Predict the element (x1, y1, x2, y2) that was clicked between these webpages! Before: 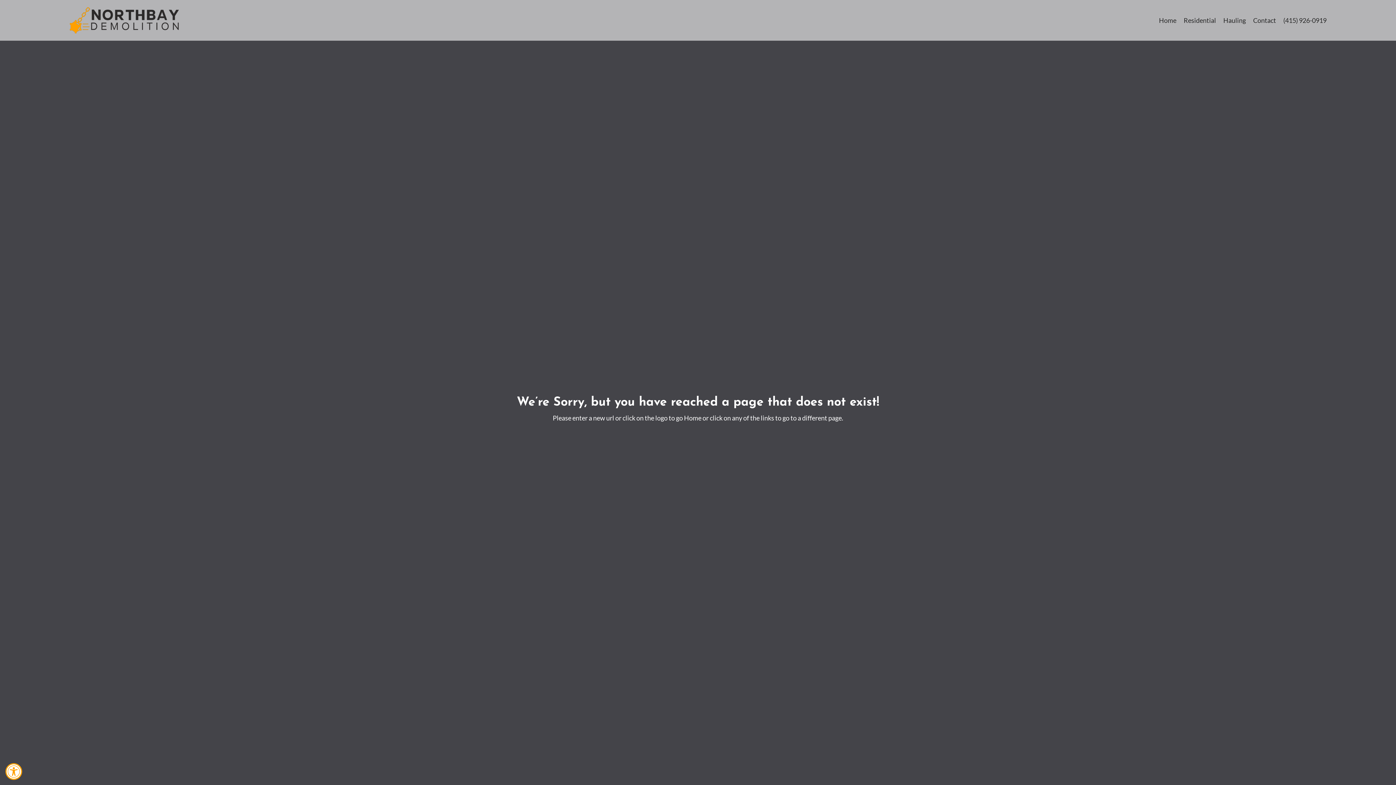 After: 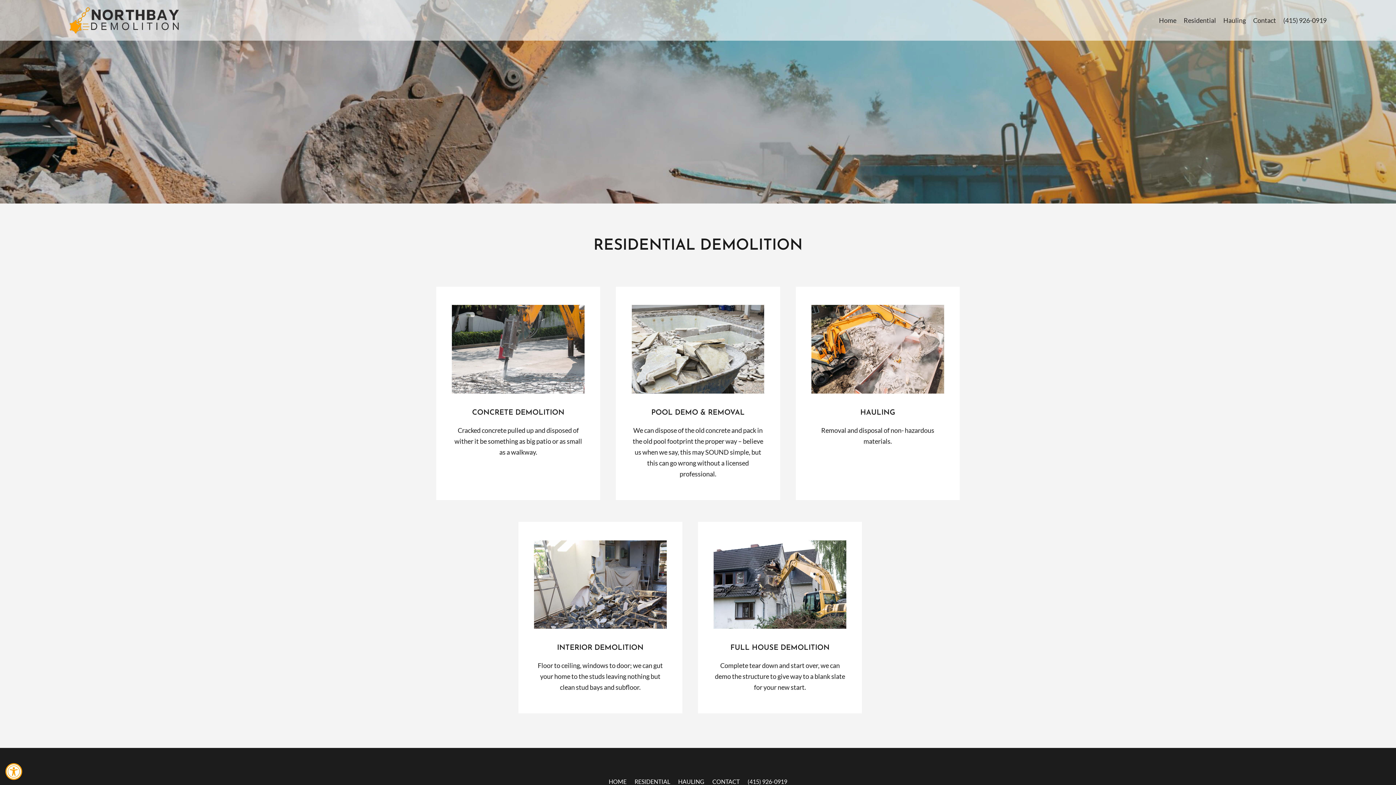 Action: bbox: (1184, 17, 1216, 25) label: Residential